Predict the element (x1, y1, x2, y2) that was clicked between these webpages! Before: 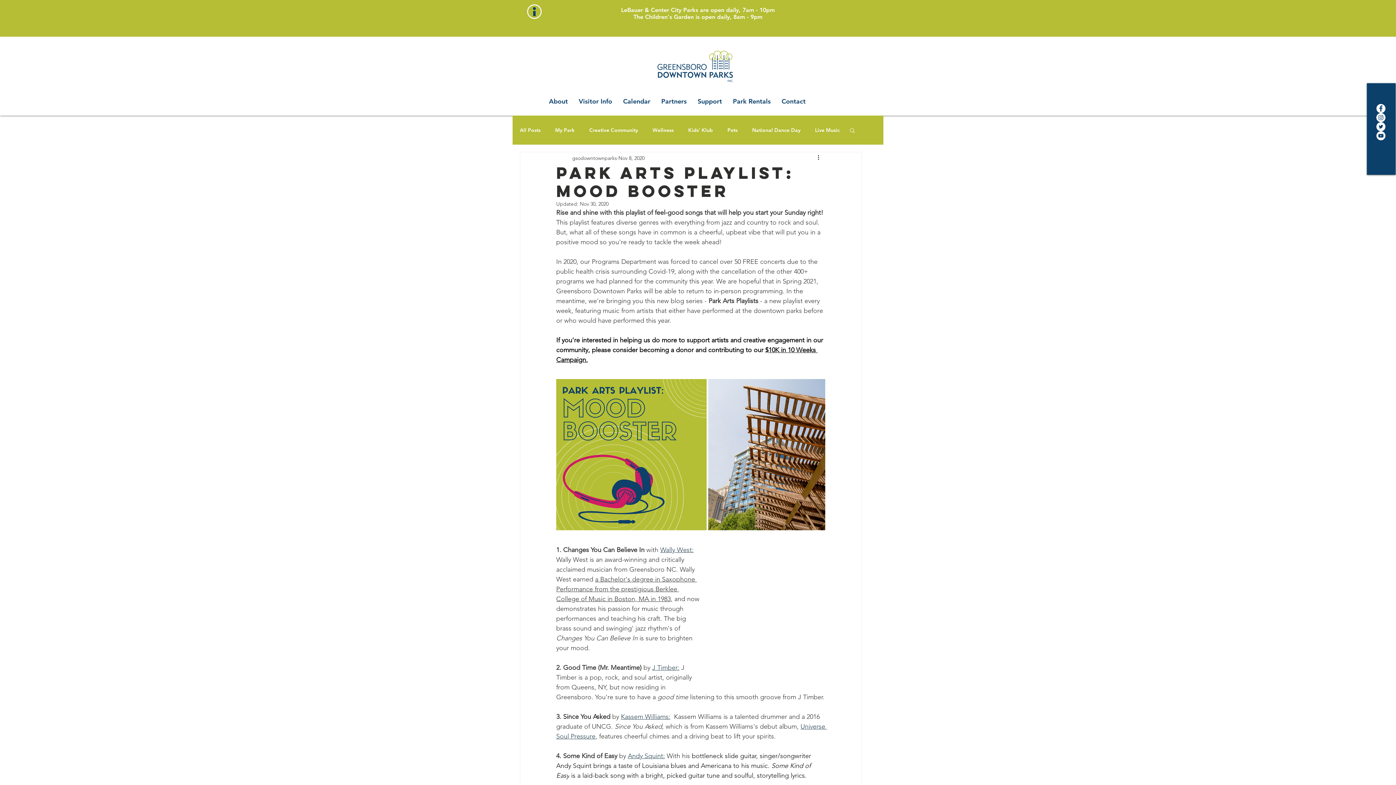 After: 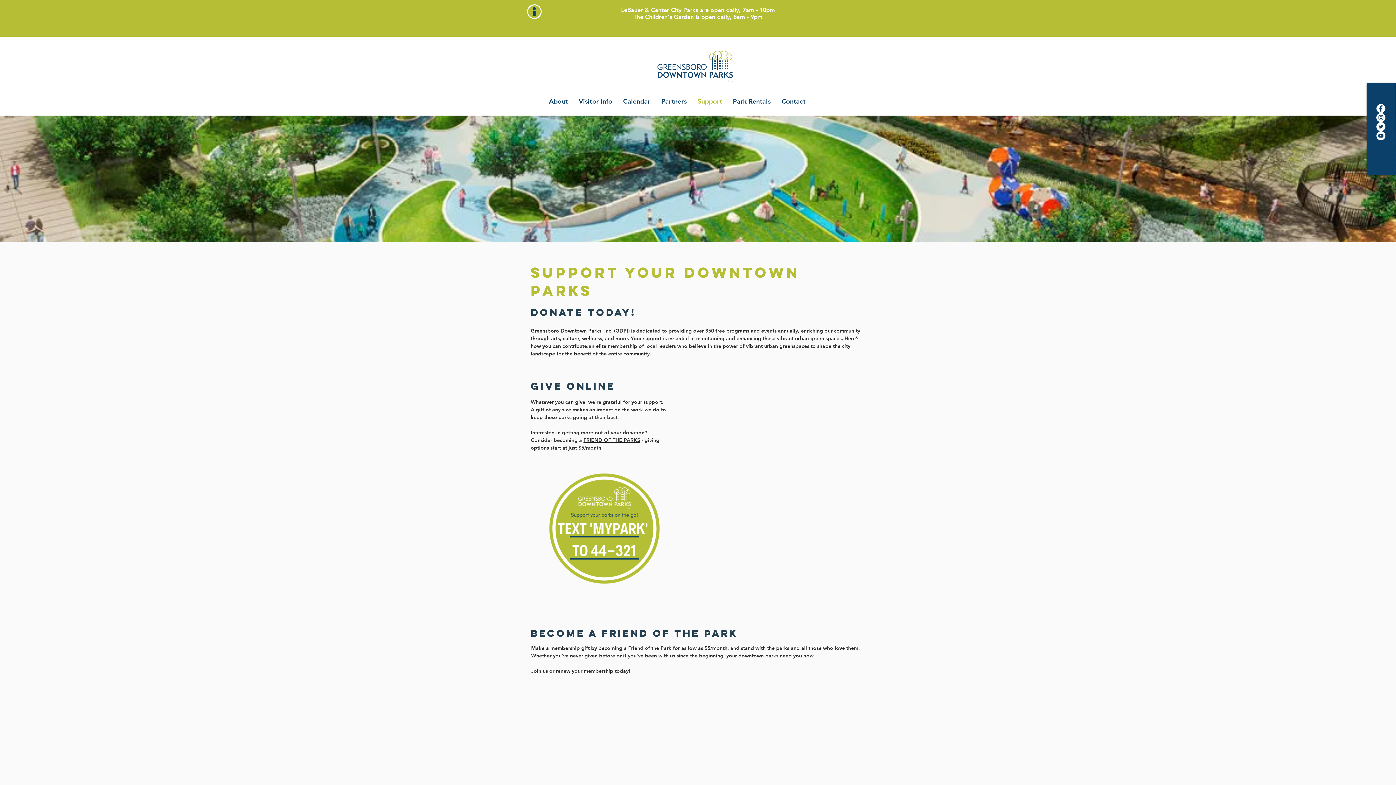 Action: bbox: (692, 95, 727, 106) label: Support